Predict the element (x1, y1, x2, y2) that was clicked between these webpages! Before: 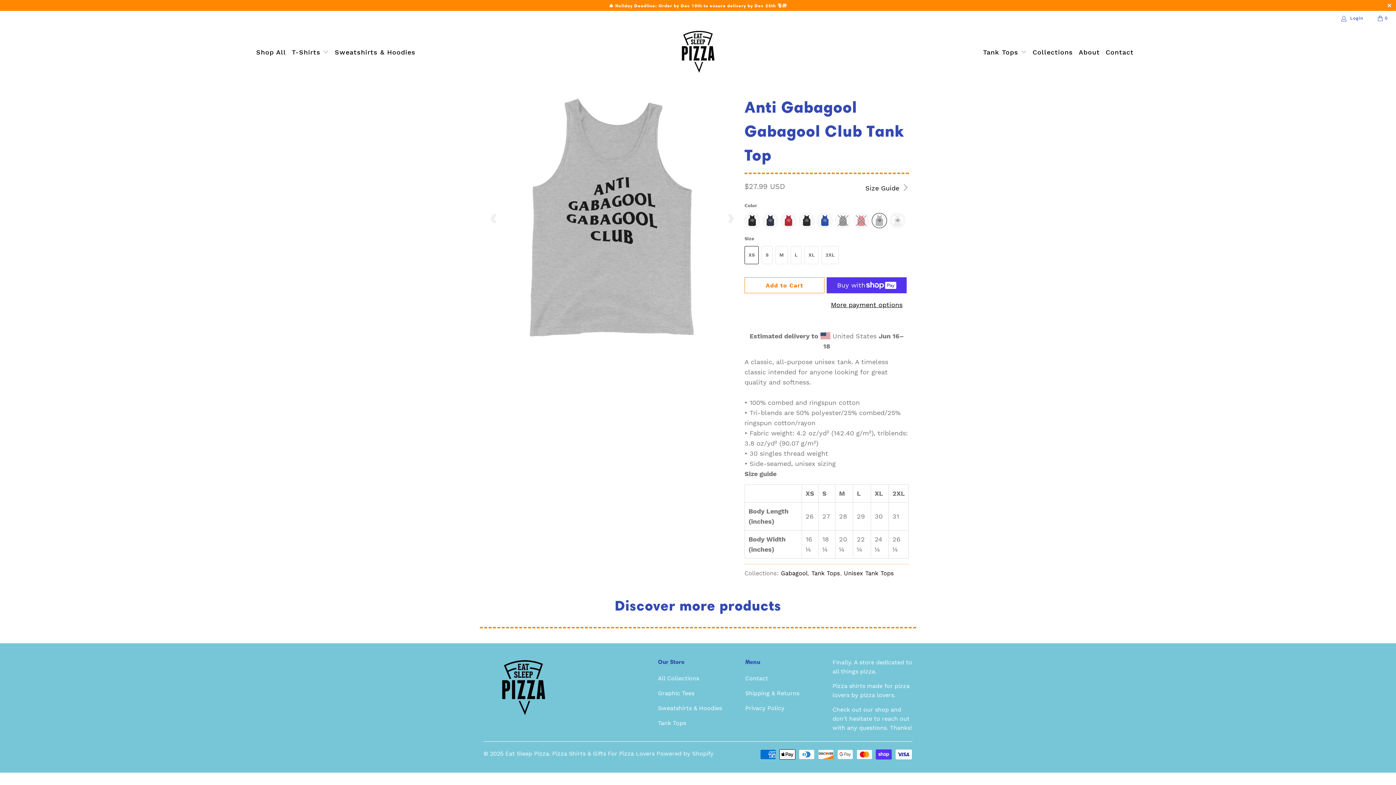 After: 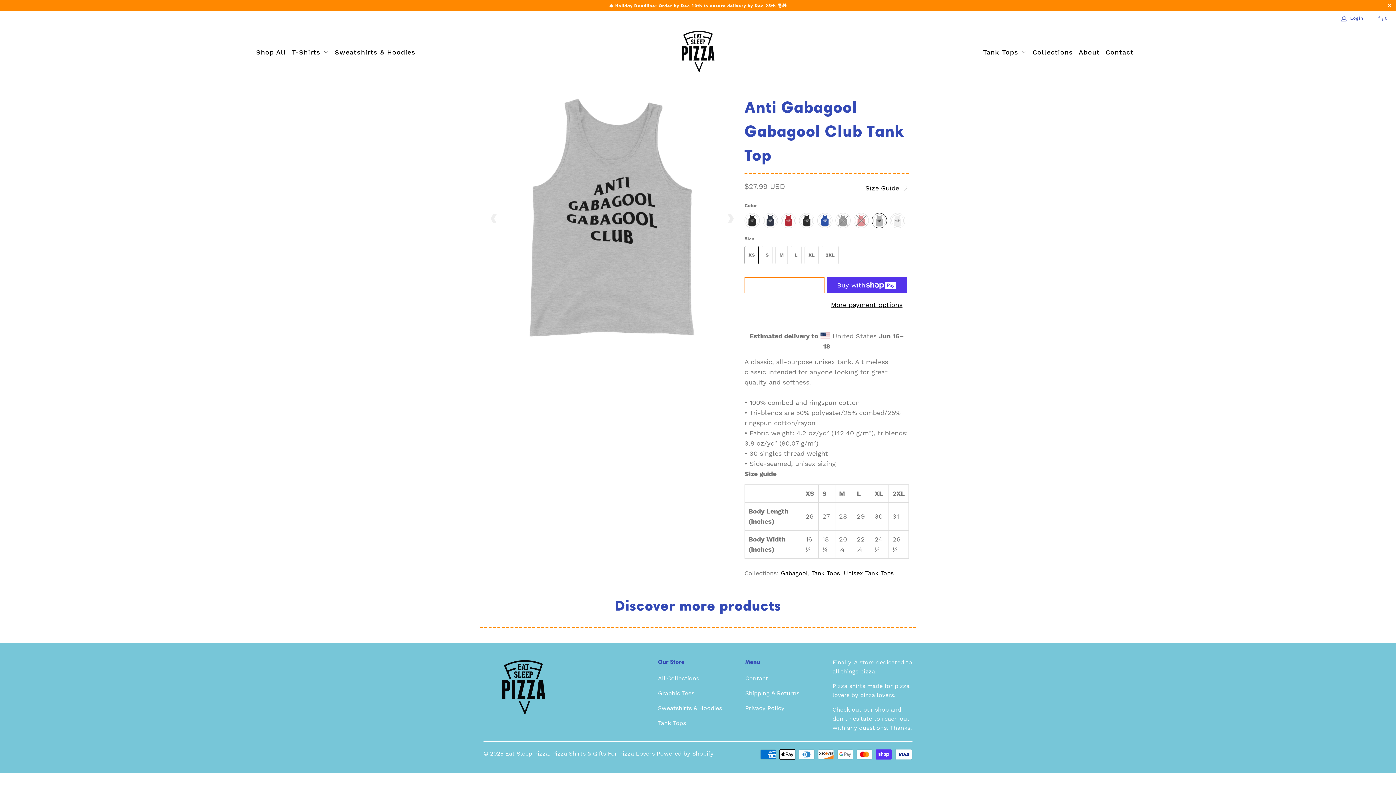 Action: label: Add to Cart bbox: (744, 277, 824, 293)